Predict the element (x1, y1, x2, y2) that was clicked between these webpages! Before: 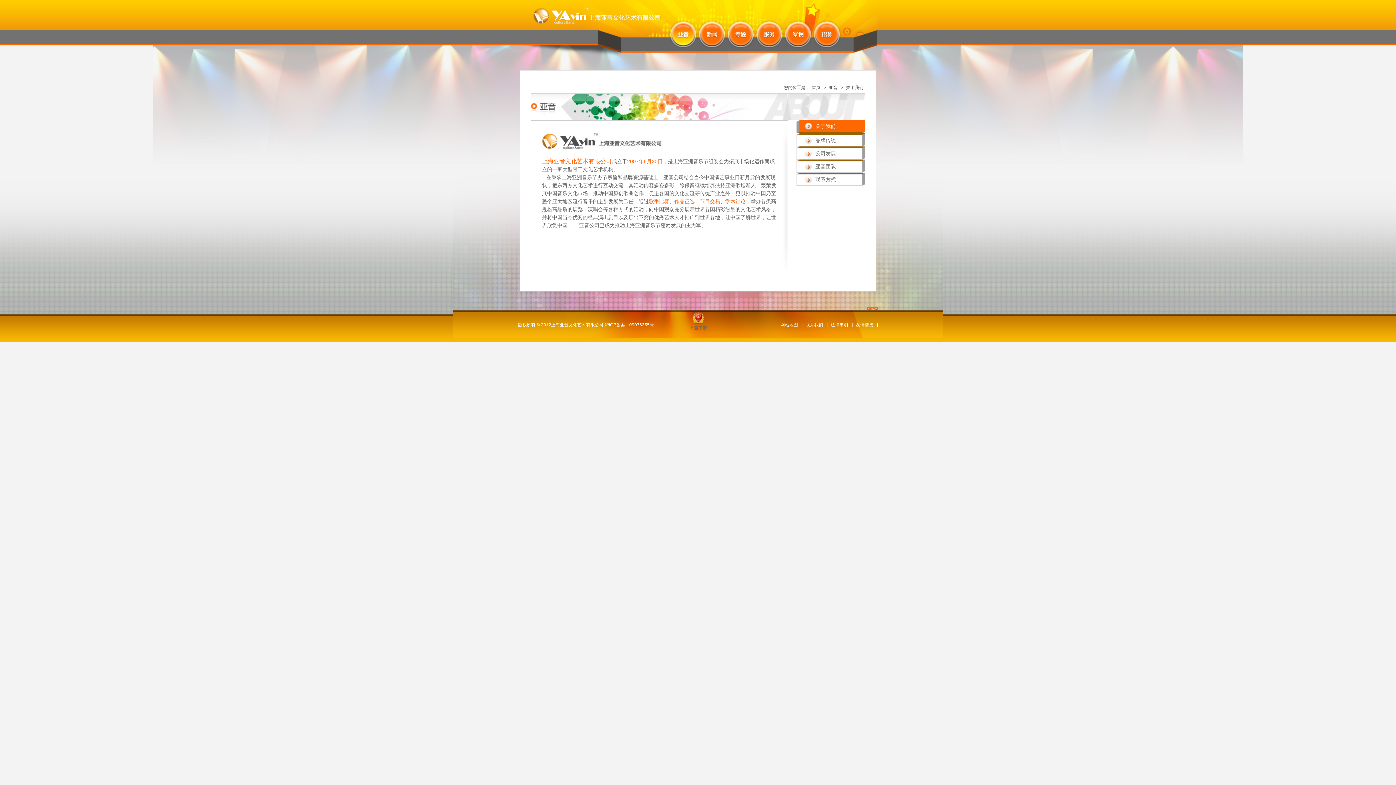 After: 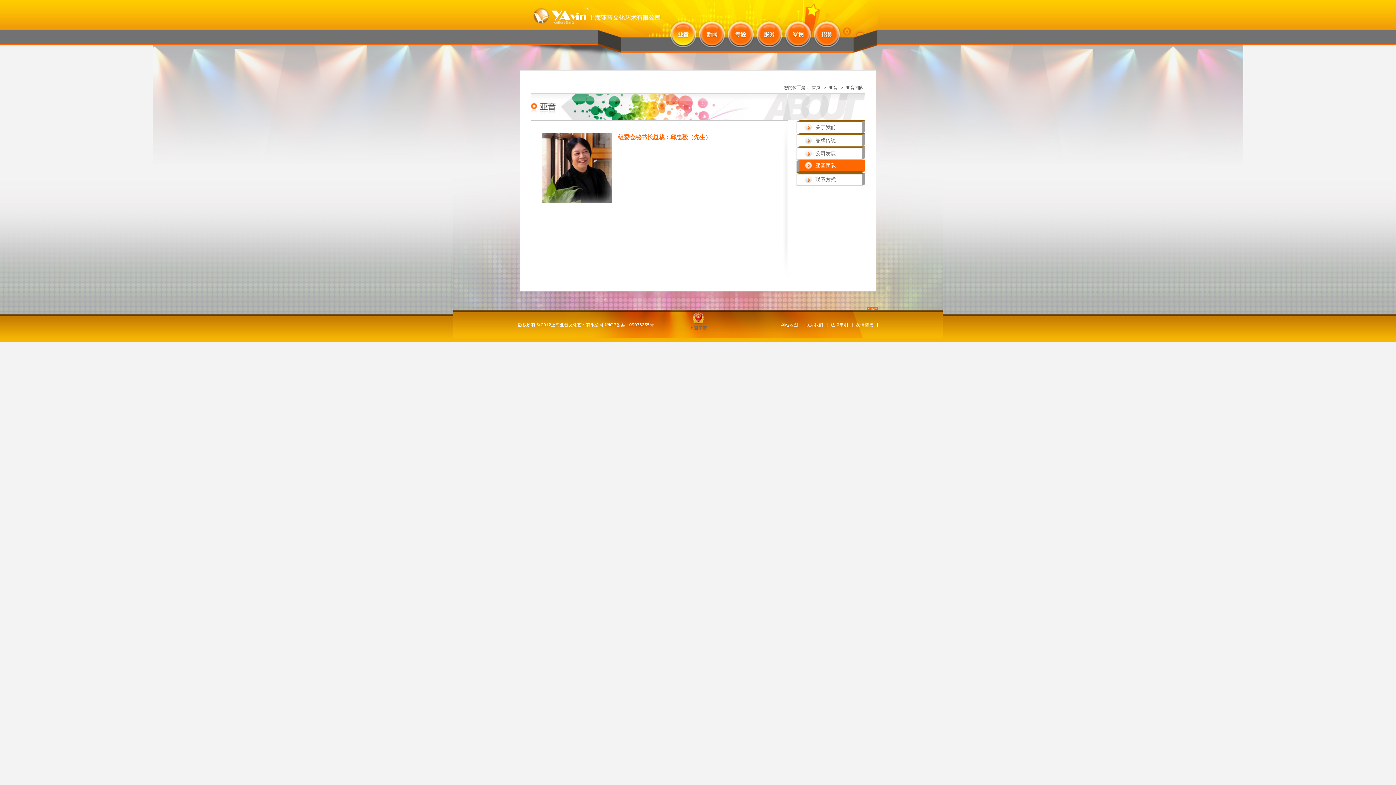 Action: label: 亚音团队 bbox: (796, 159, 865, 172)